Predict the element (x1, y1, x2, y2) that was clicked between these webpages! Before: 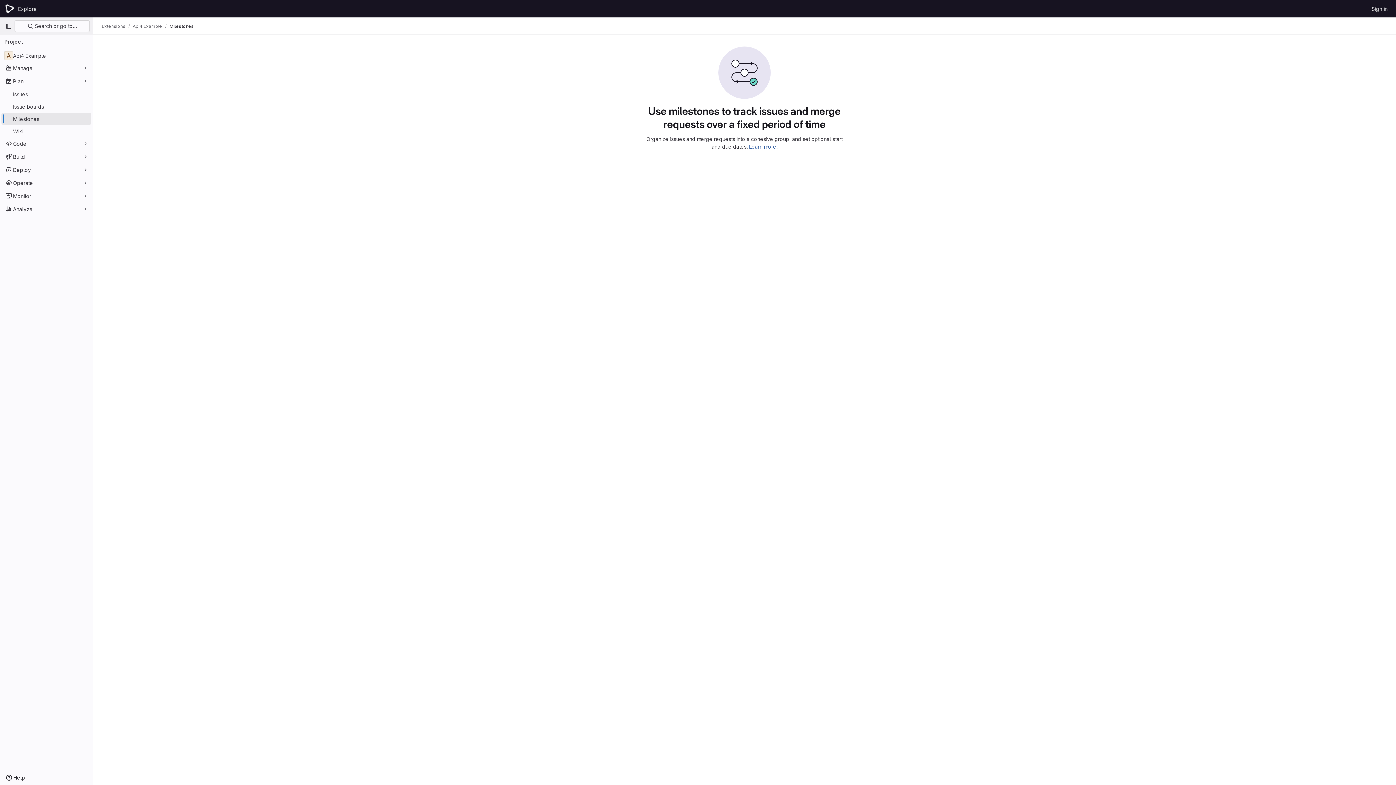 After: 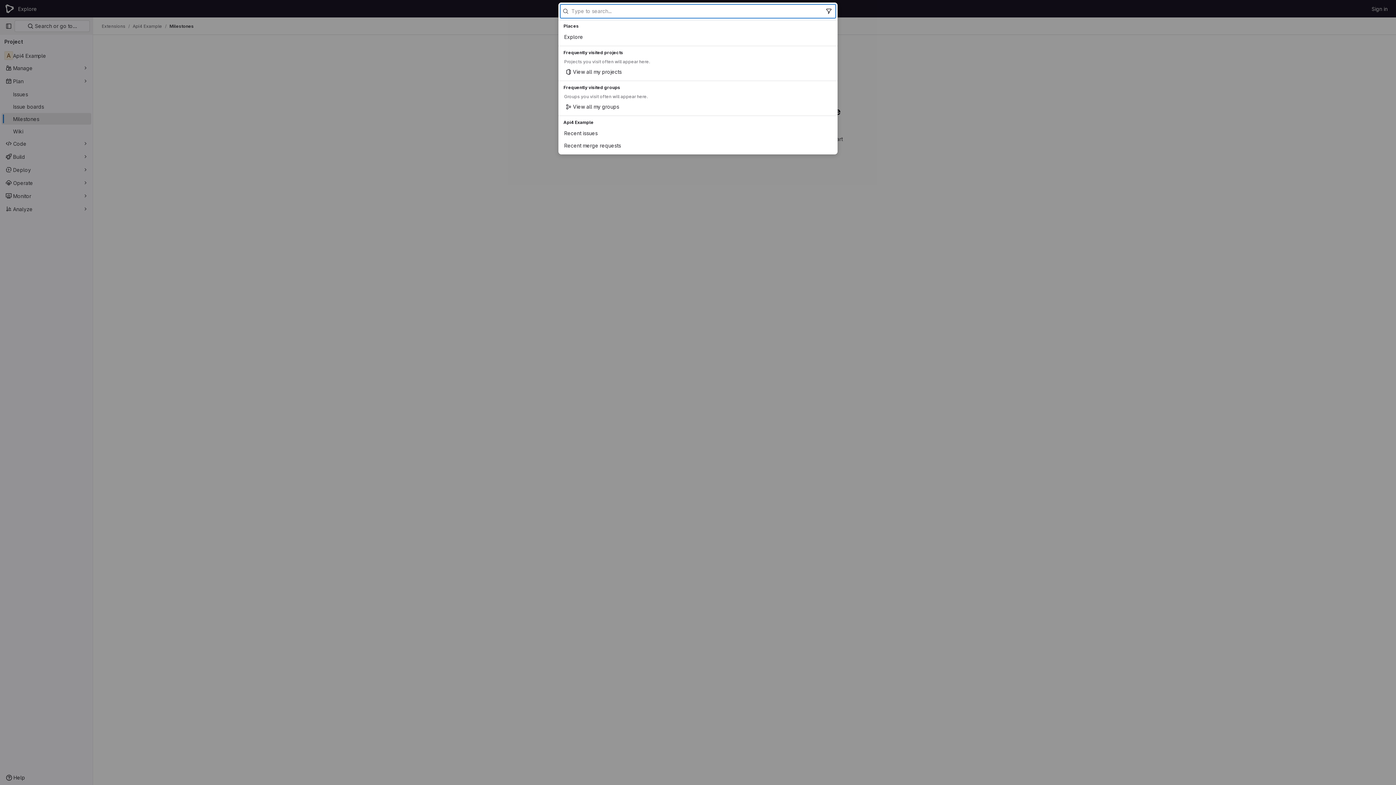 Action: bbox: (14, 20, 89, 32) label:  Search or go to…